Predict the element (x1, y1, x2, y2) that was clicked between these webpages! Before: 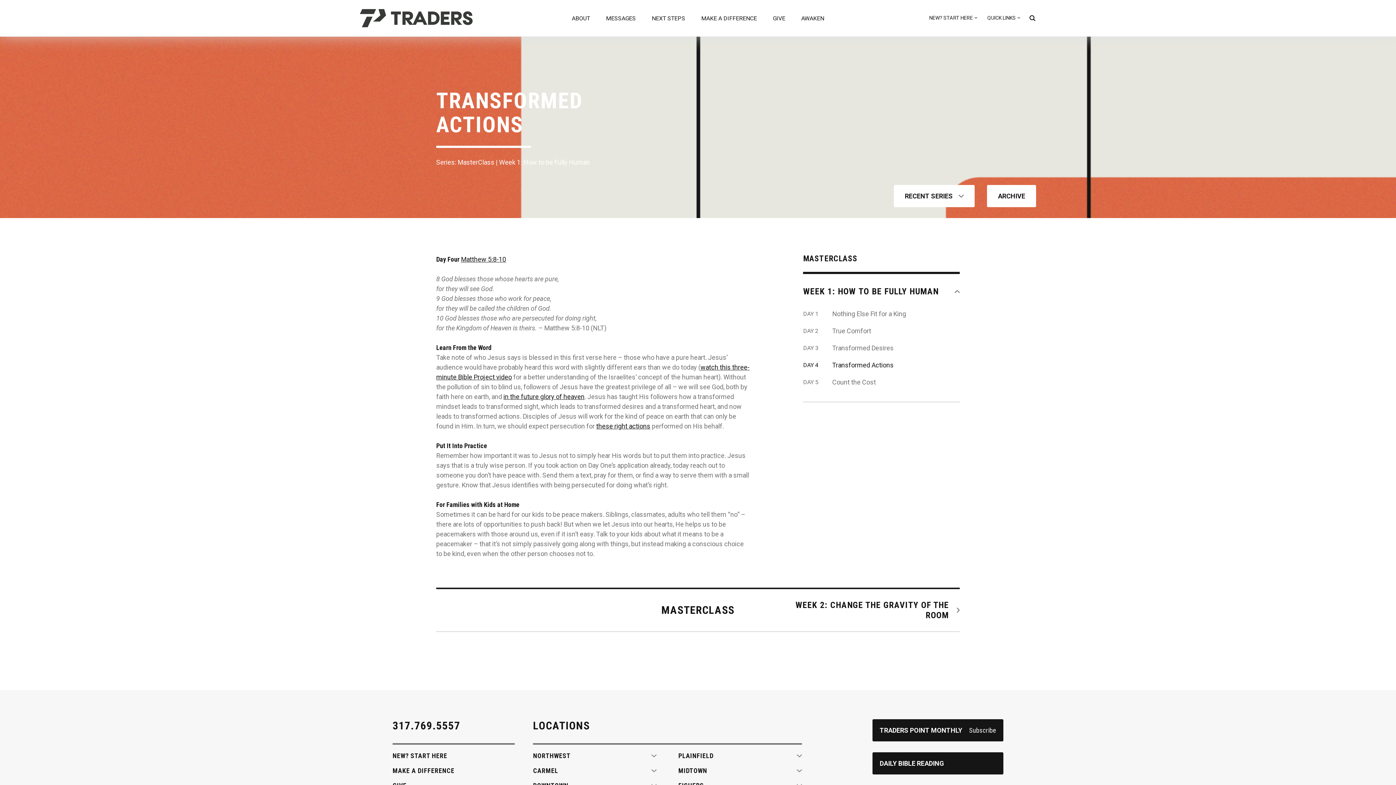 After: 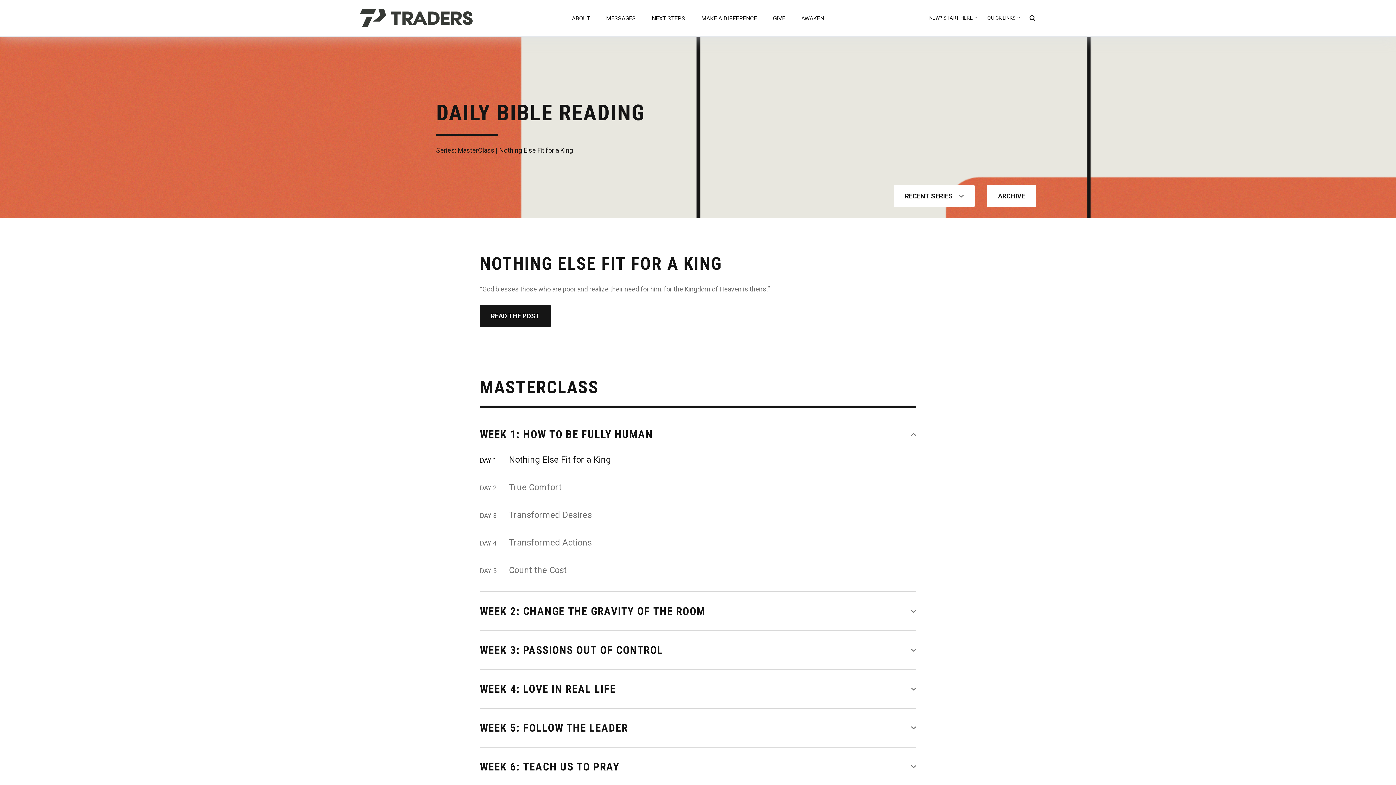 Action: label: MASTERCLASS bbox: (661, 604, 734, 617)